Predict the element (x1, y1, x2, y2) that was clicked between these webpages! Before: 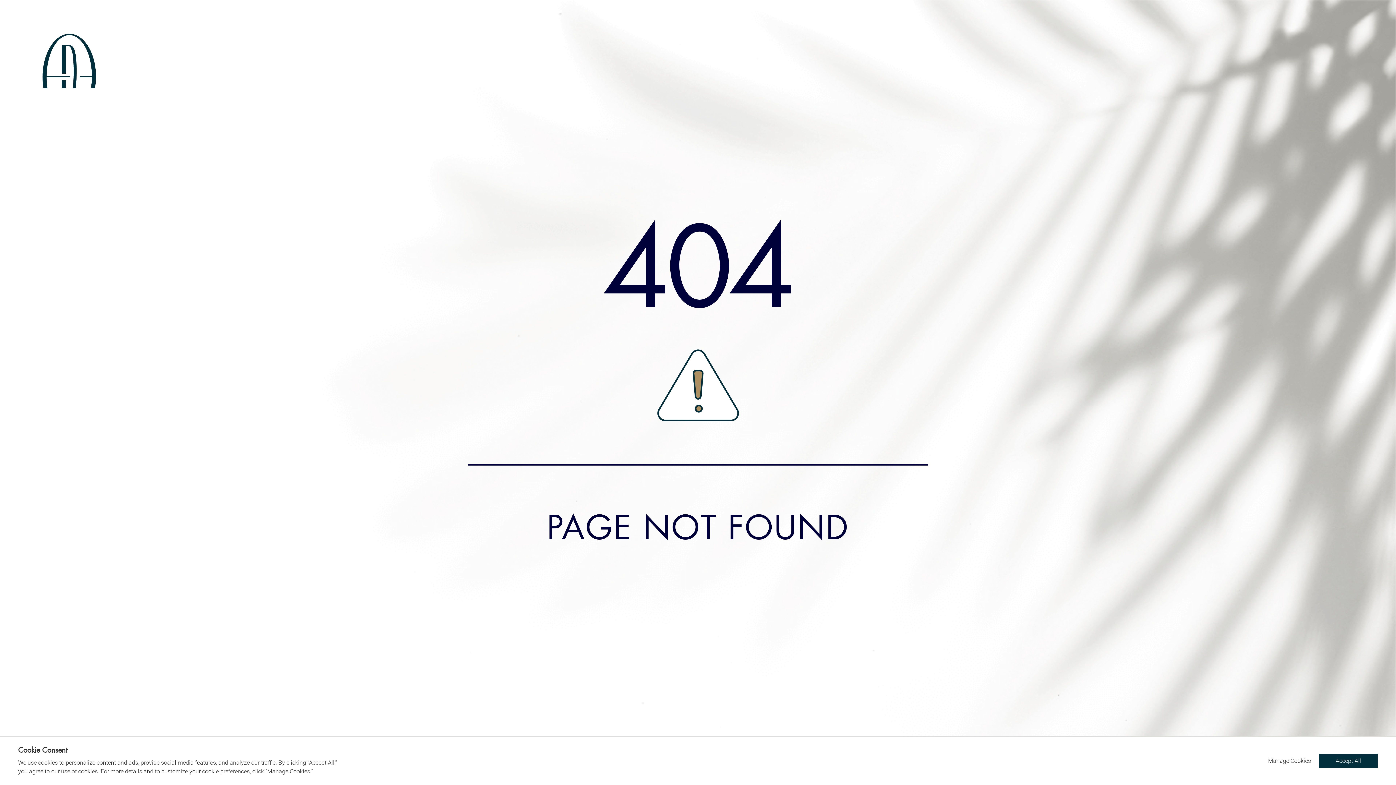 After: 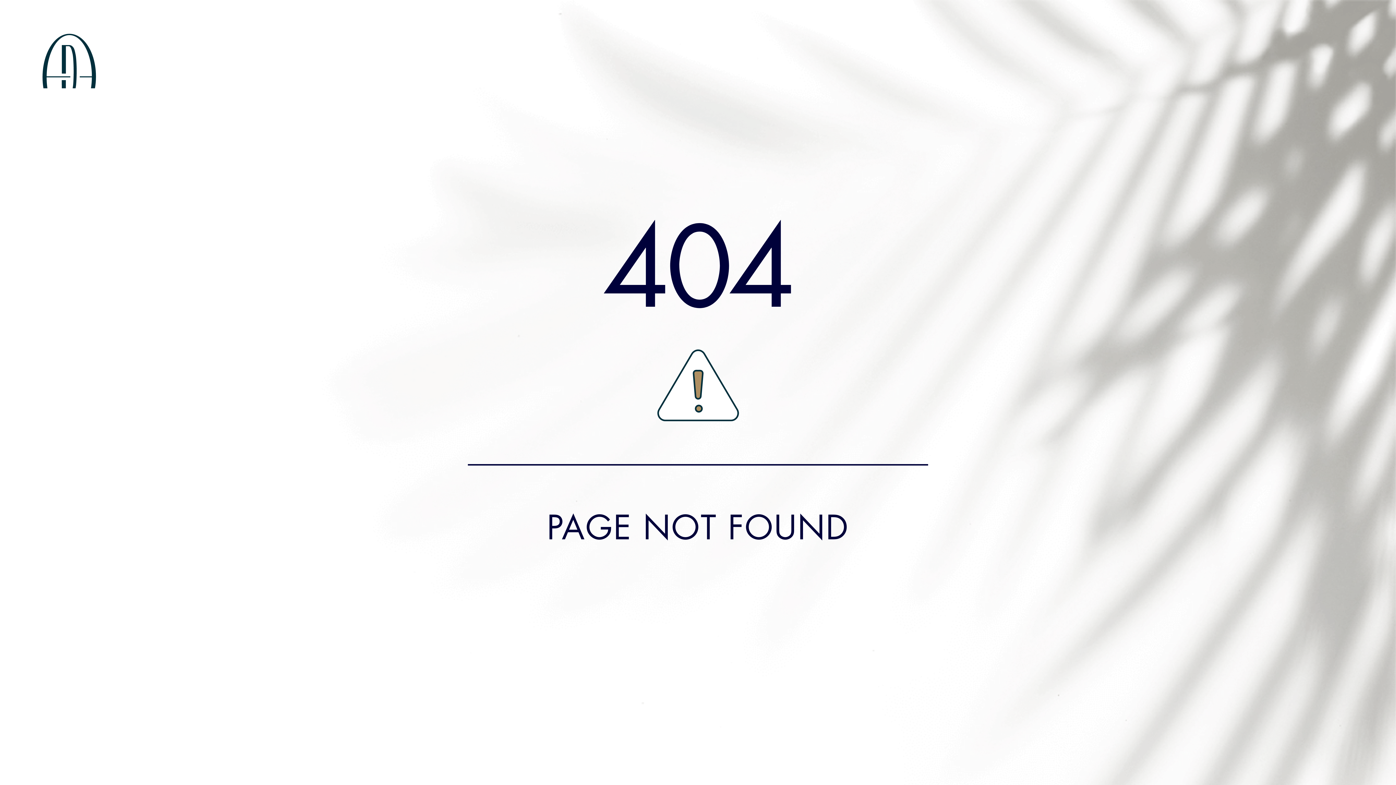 Action: label: Accept All bbox: (1319, 754, 1378, 768)